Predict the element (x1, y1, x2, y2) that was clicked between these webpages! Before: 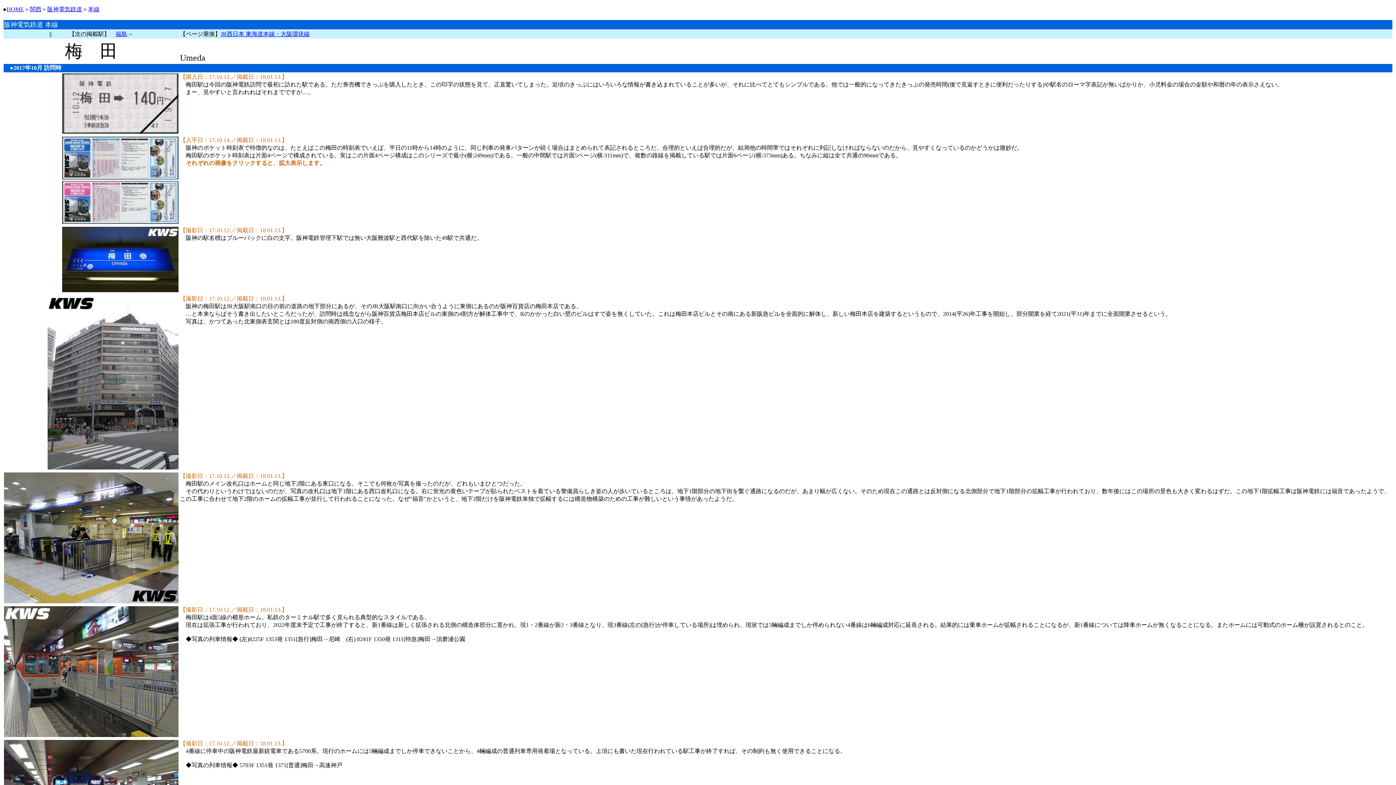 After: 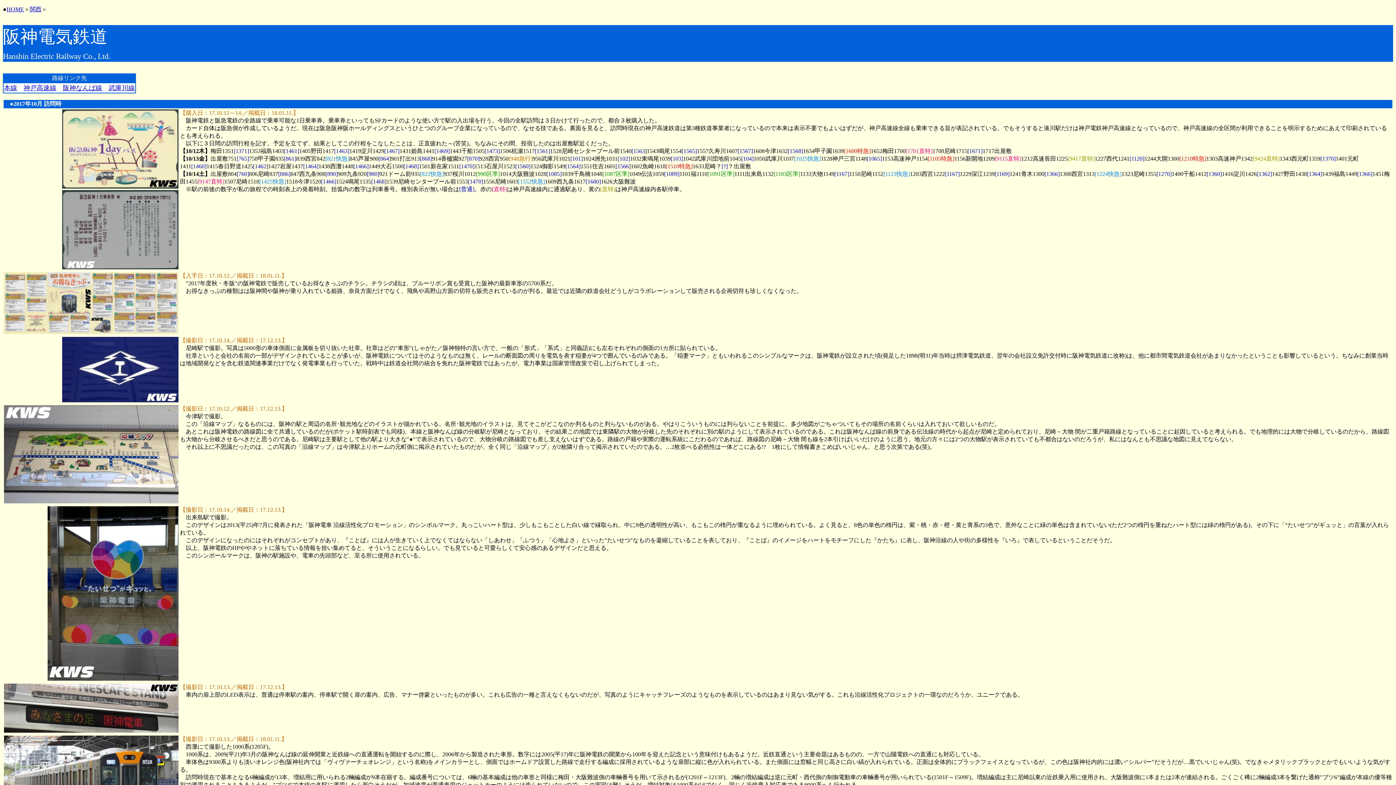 Action: label: 阪神電気鉄道 bbox: (47, 6, 82, 12)